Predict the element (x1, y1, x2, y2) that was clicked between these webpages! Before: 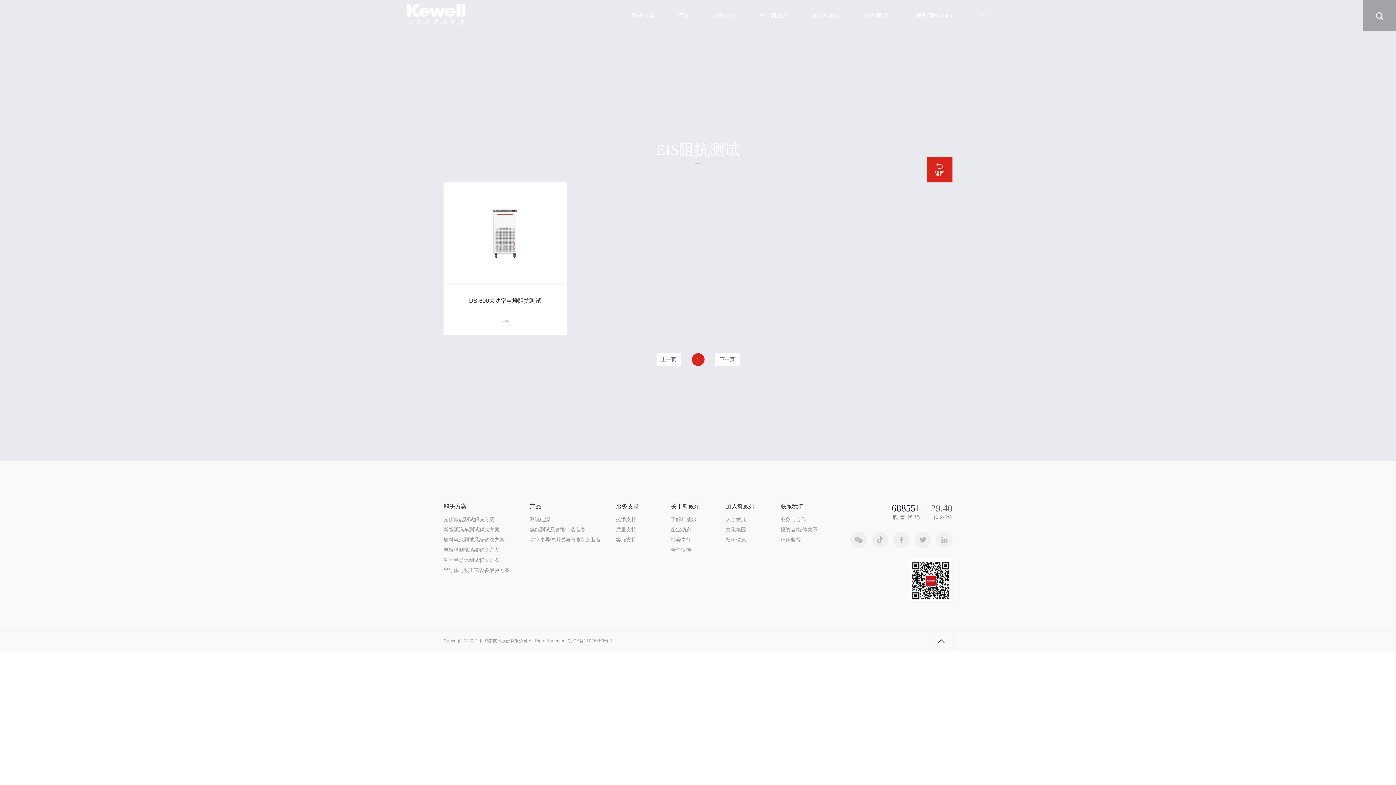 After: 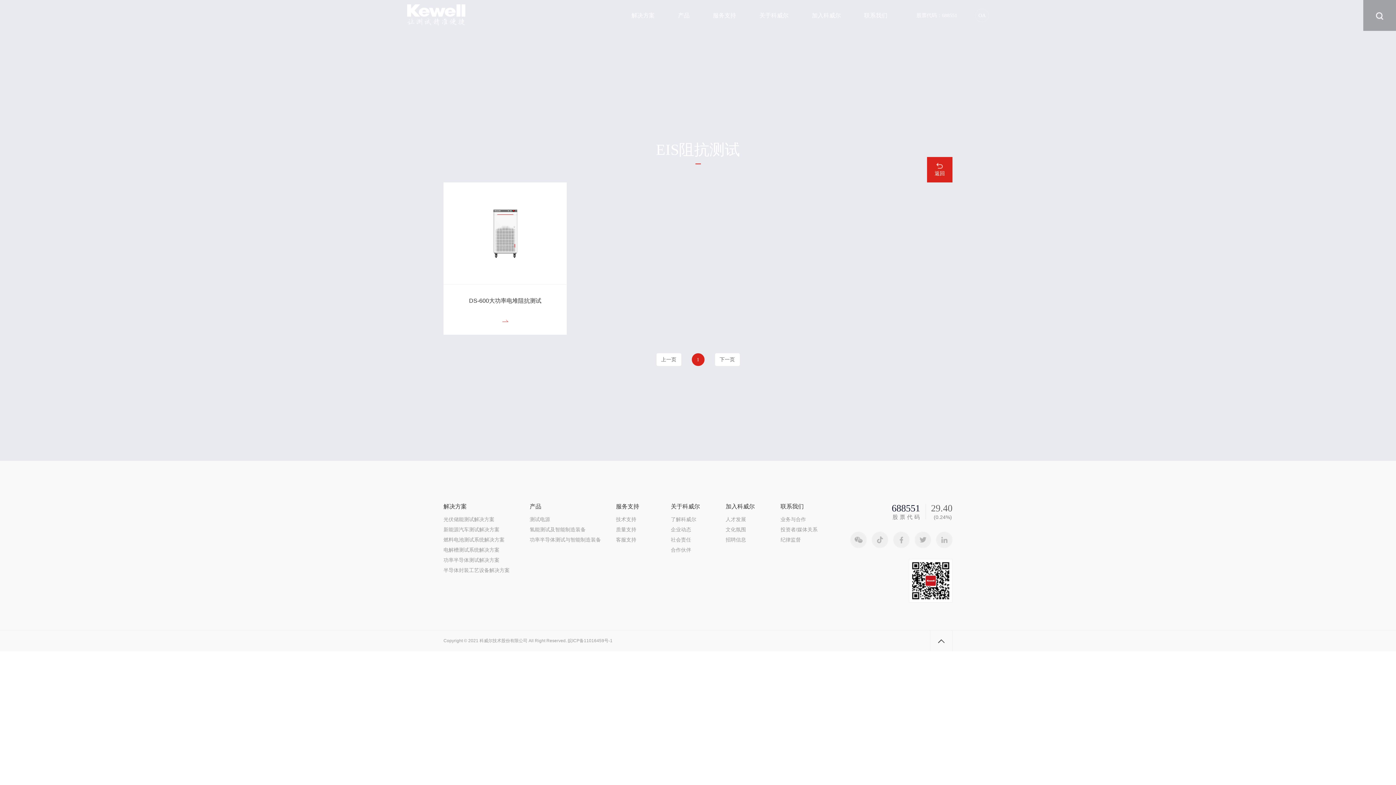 Action: bbox: (975, 8, 989, 22) label: OA